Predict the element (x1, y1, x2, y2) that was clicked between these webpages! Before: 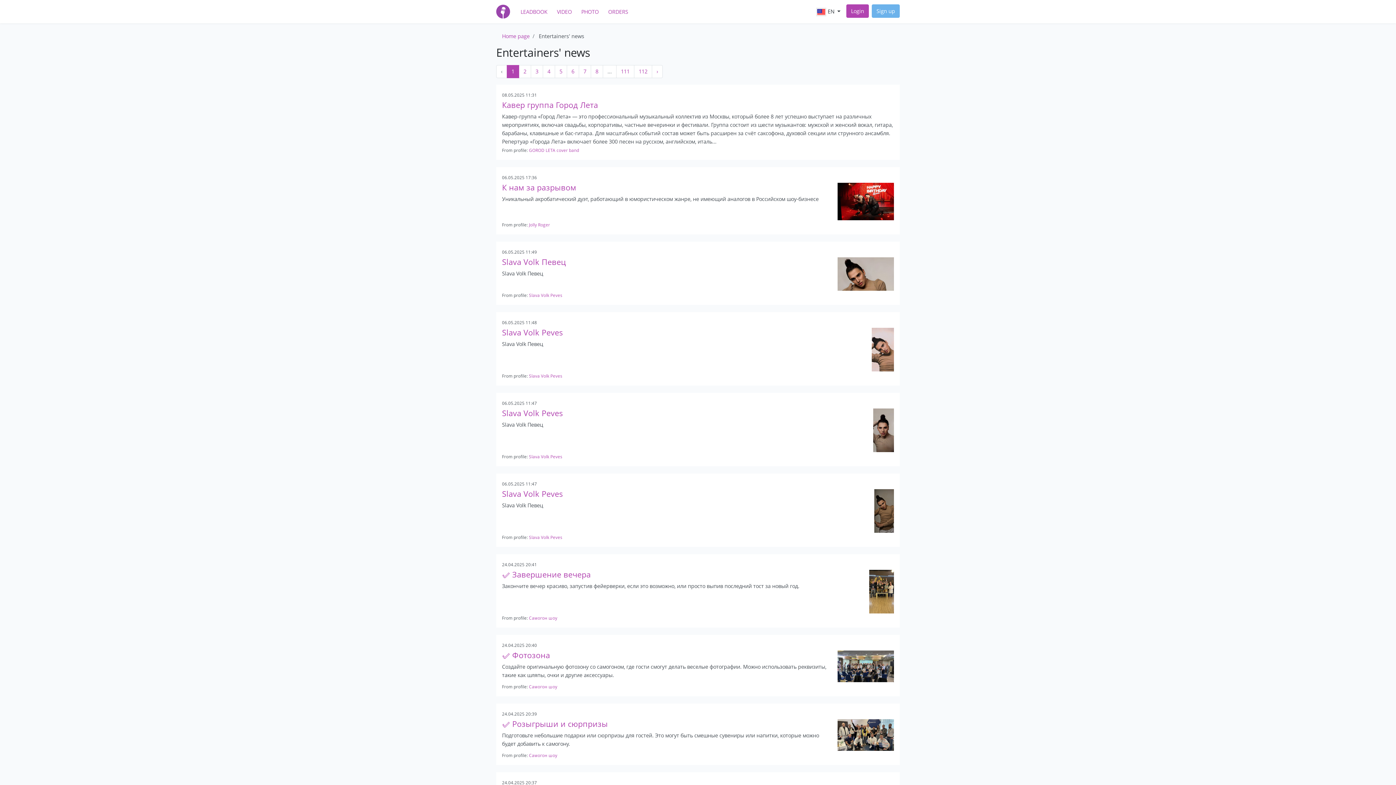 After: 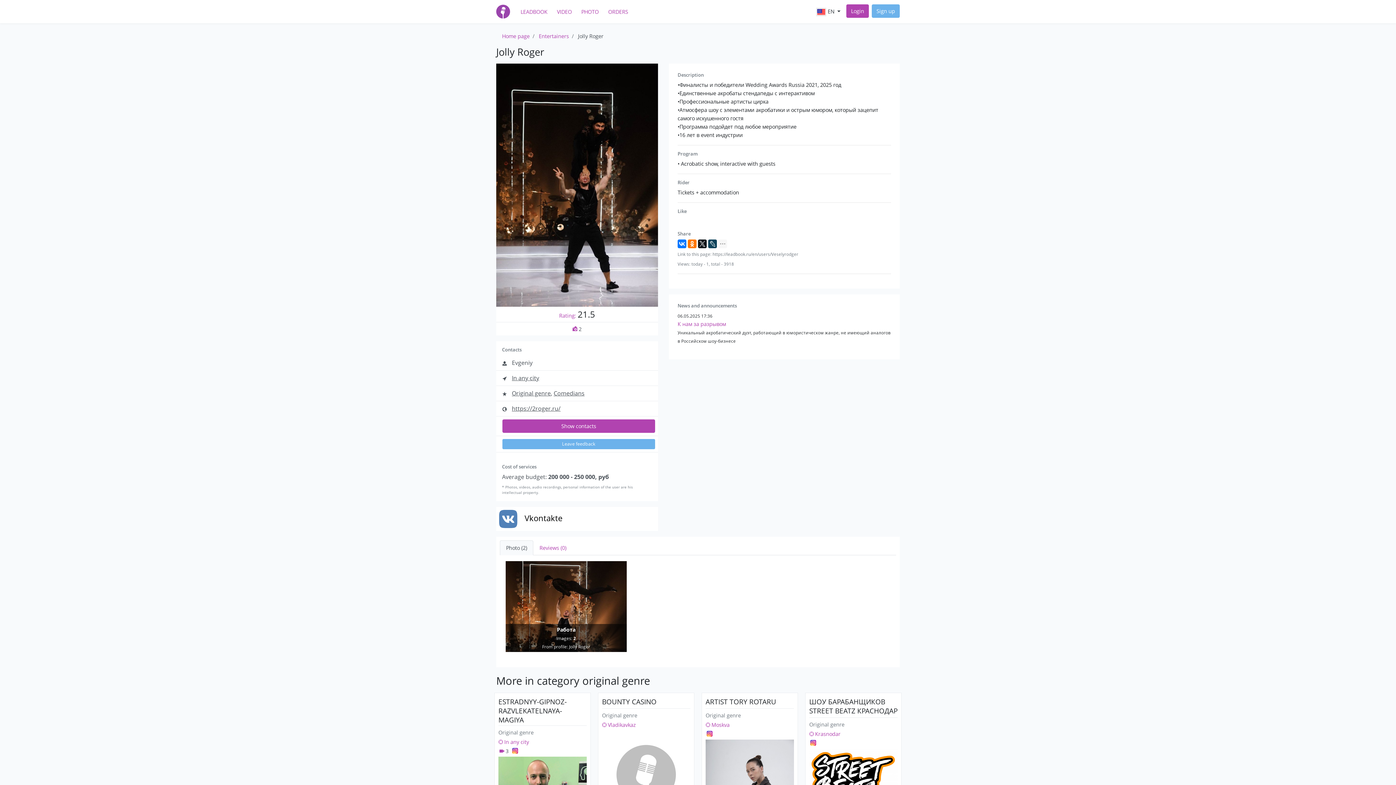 Action: bbox: (529, 222, 550, 227) label: Jolly Roger